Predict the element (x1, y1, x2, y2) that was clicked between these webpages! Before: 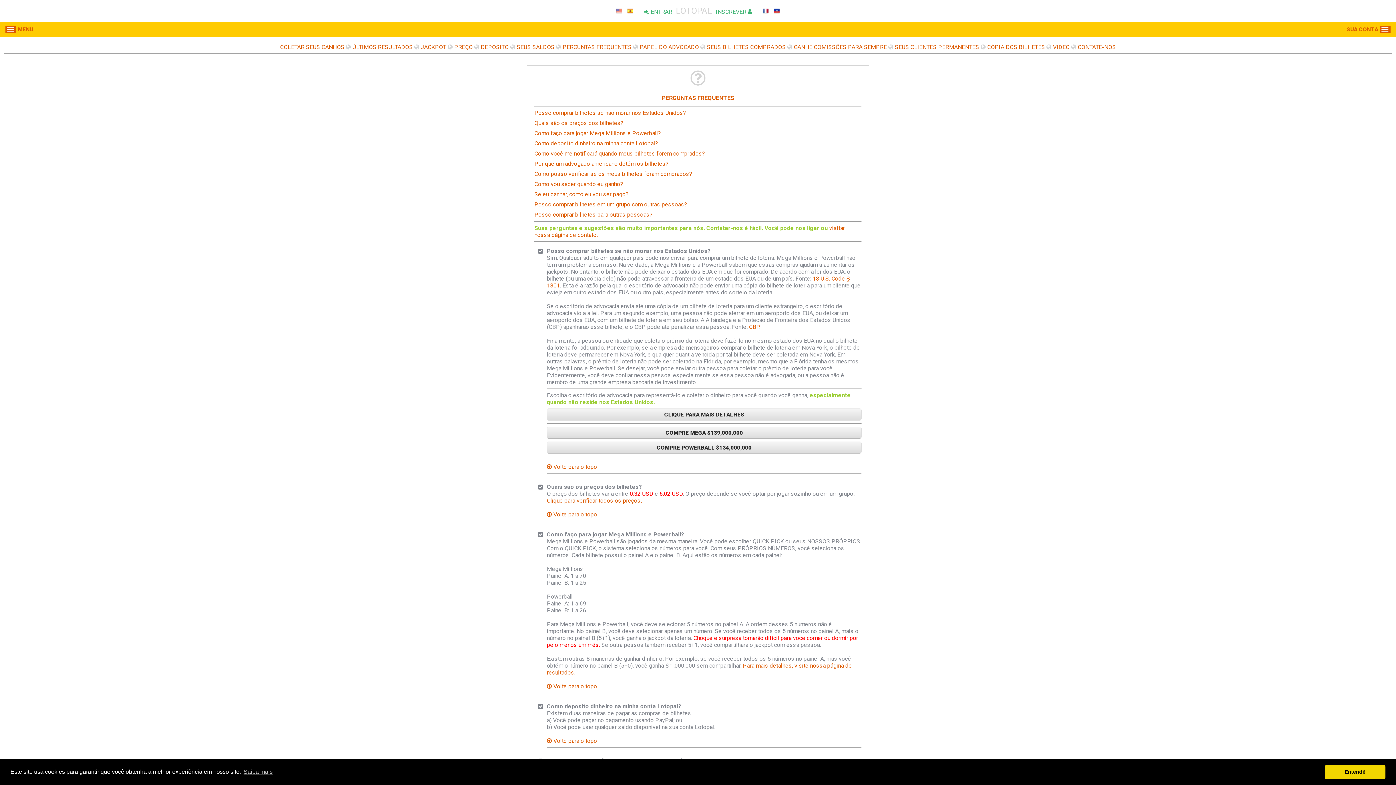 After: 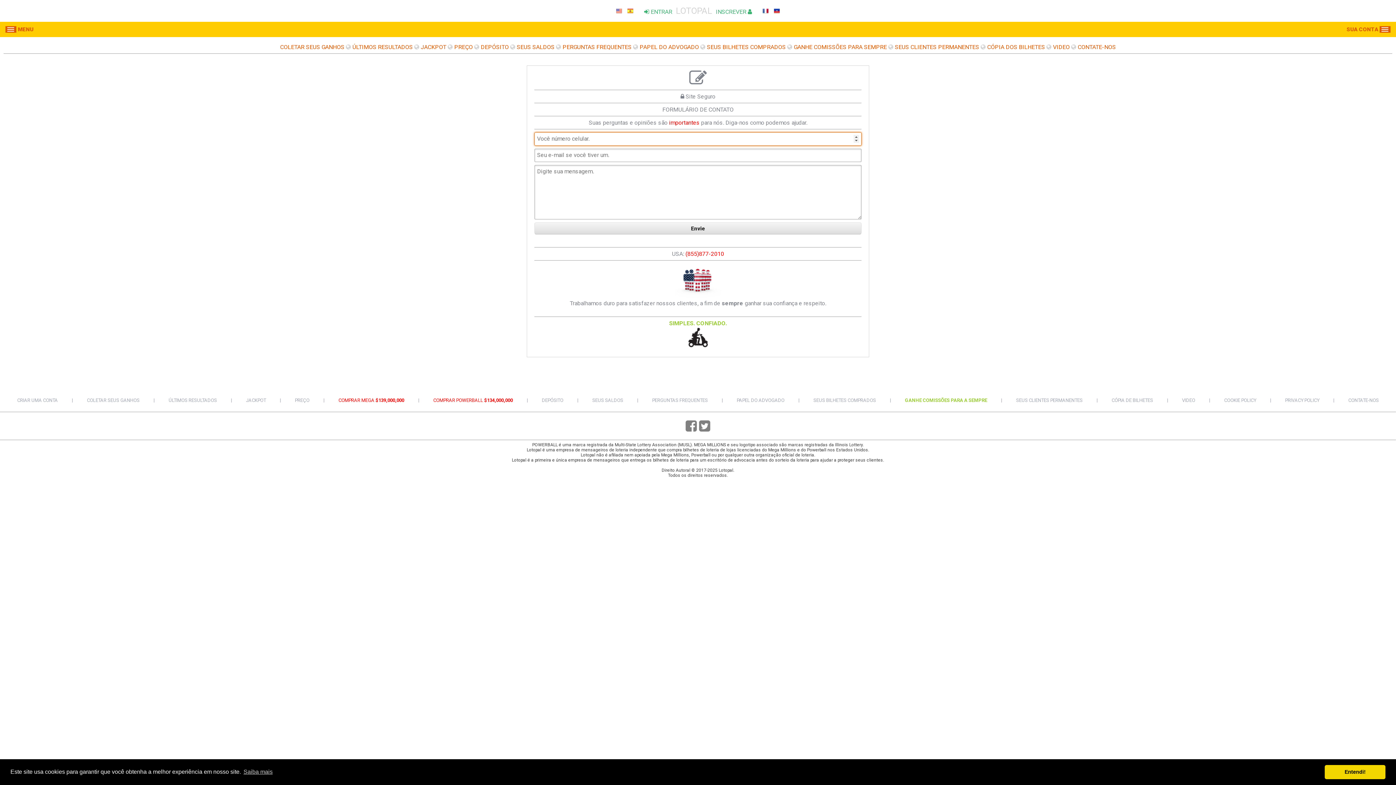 Action: bbox: (1078, 43, 1116, 50) label: CONTATE-NOS